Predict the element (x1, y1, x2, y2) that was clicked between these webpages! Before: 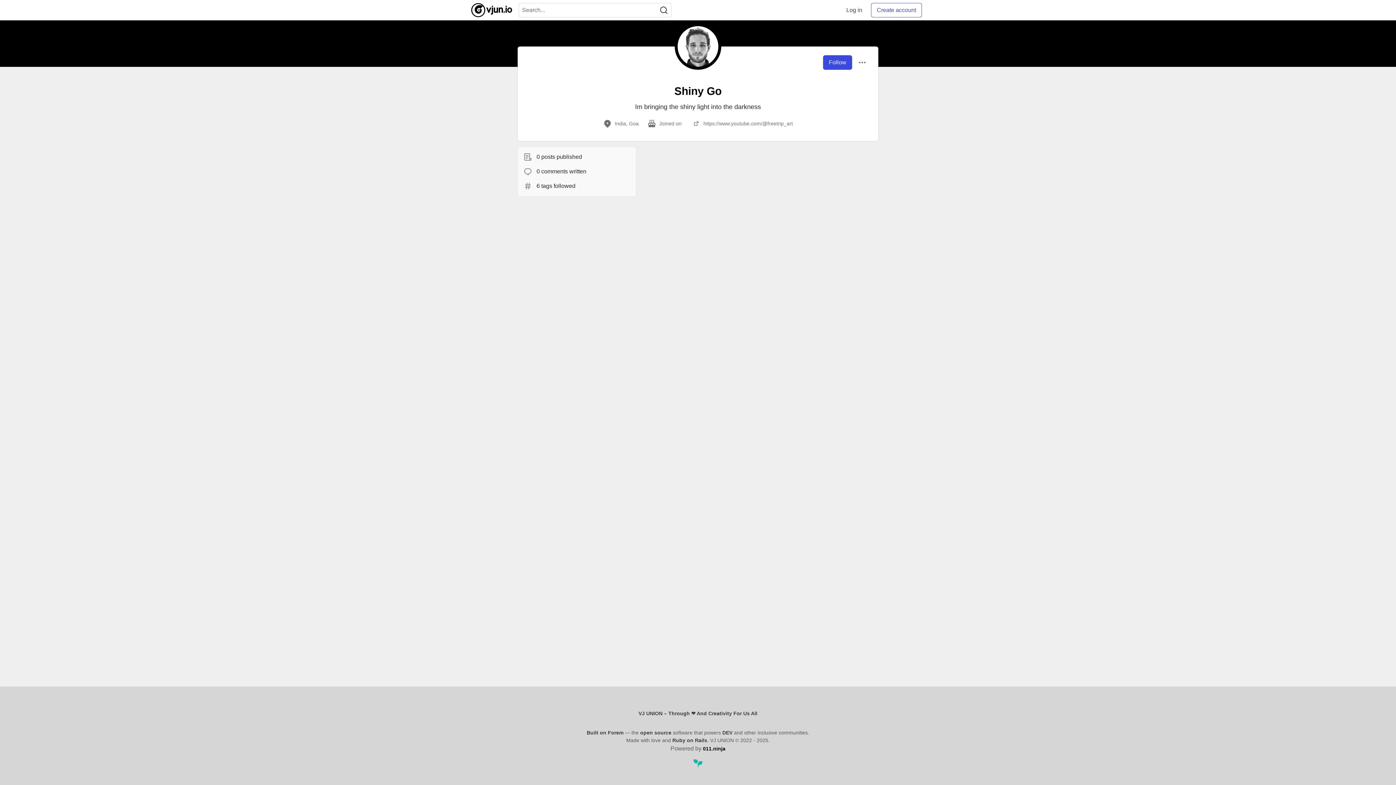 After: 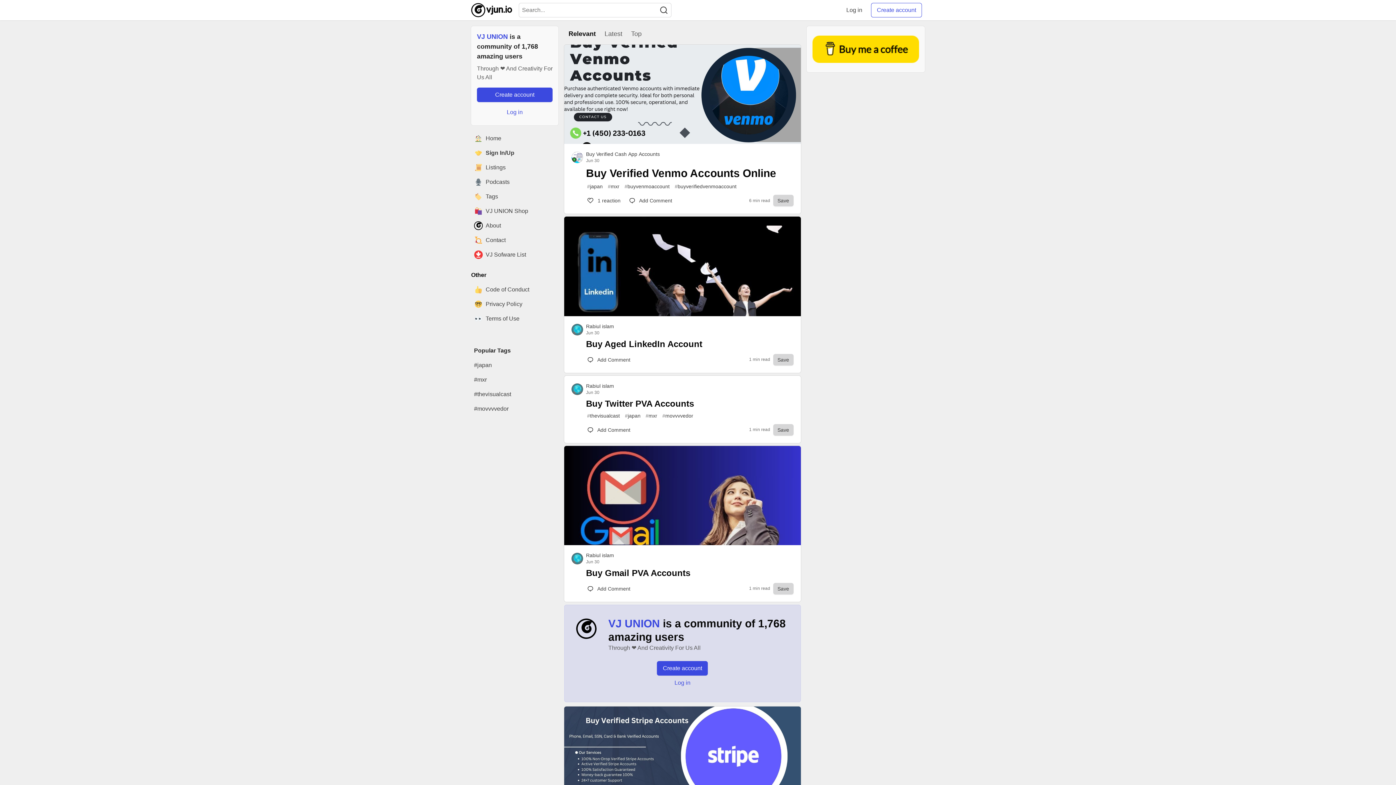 Action: bbox: (586, 730, 608, 736) label: VJ UNION Home